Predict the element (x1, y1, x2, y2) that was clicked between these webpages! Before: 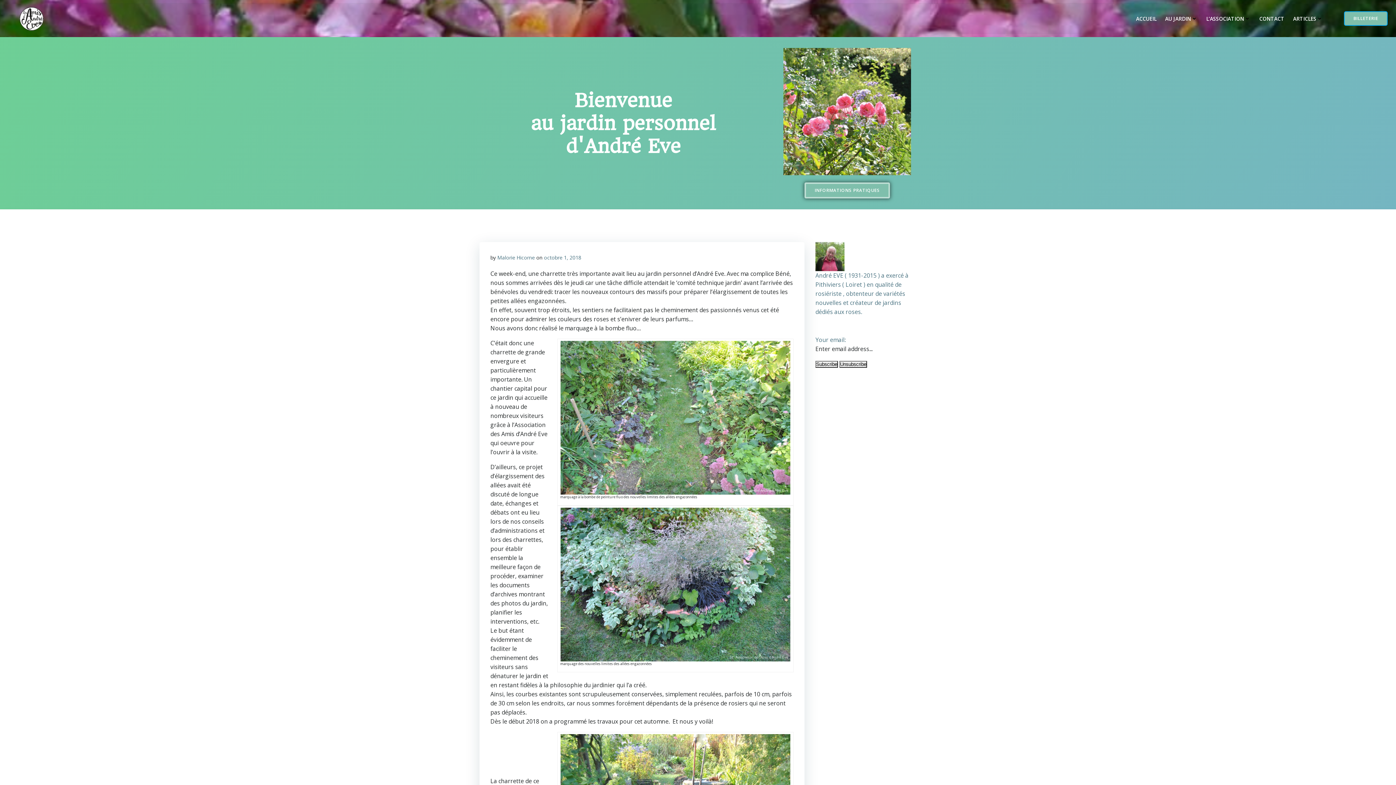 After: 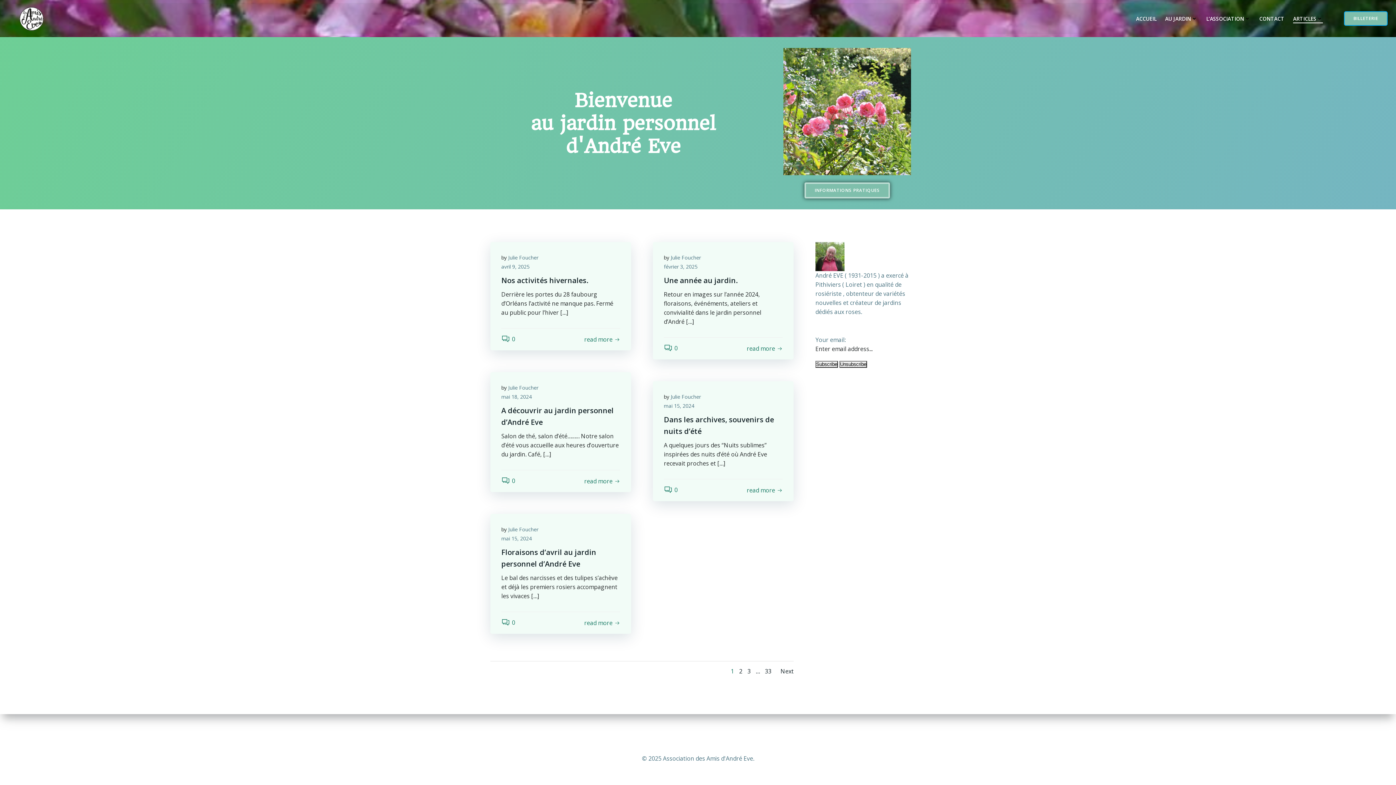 Action: label: ARTICLES bbox: (1293, 14, 1323, 22)